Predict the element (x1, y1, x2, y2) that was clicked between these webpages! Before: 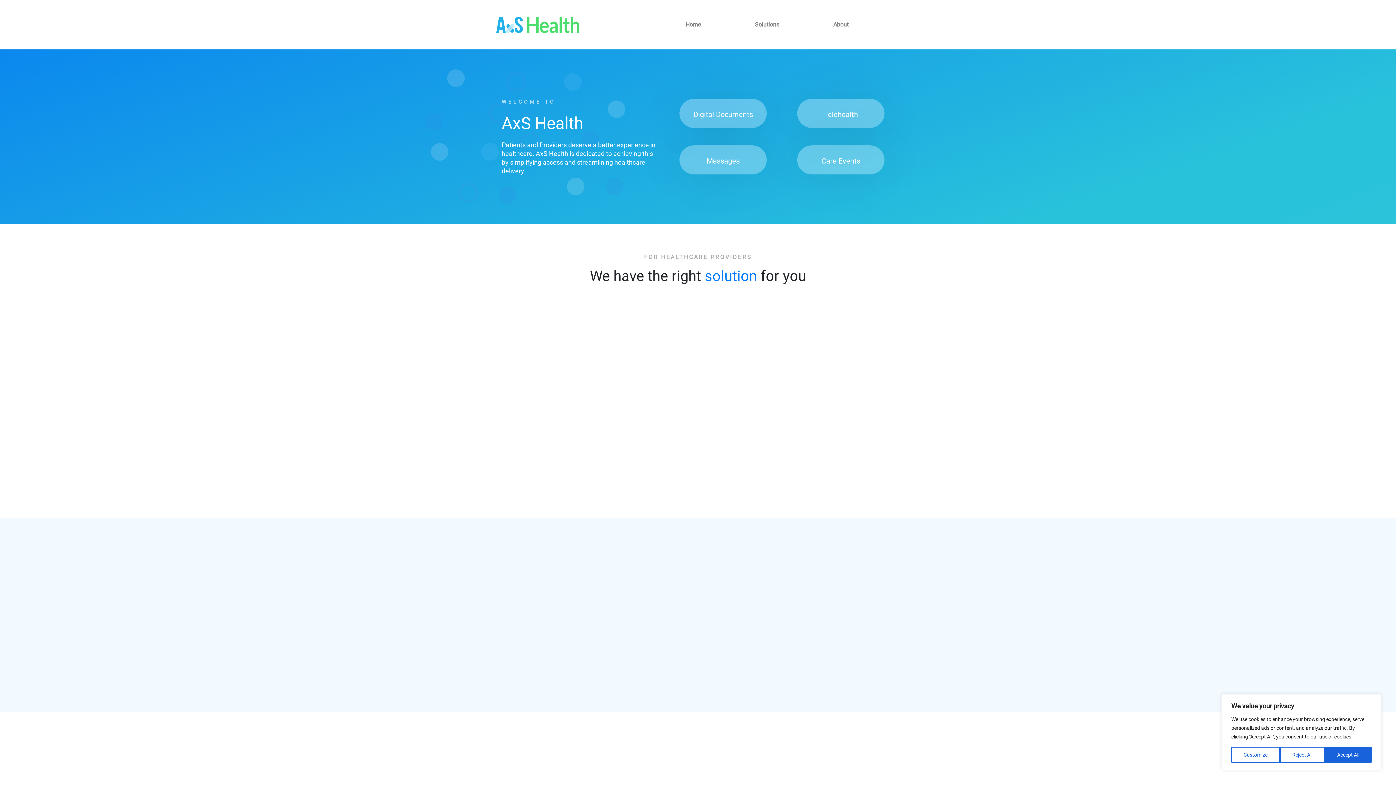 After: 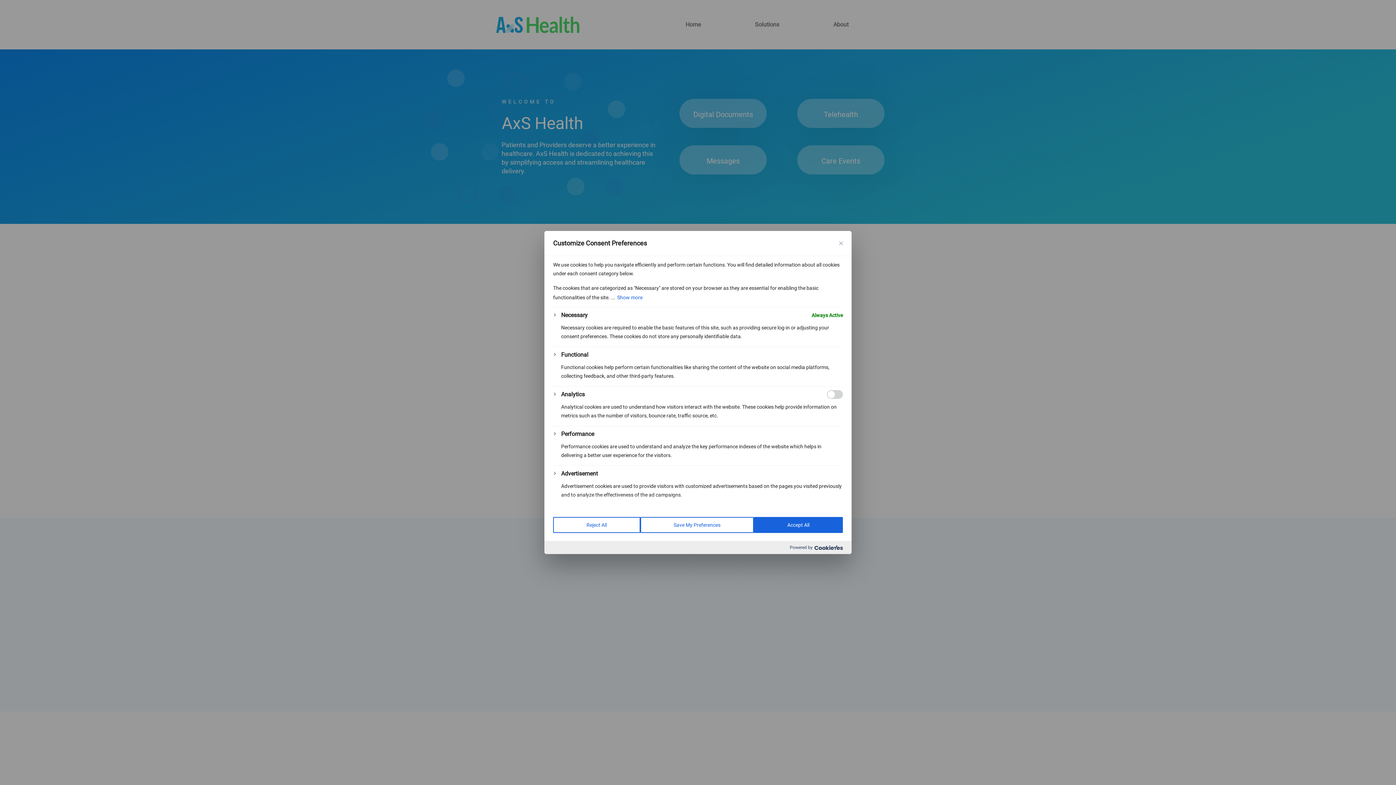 Action: label: Customize bbox: (1231, 747, 1280, 763)